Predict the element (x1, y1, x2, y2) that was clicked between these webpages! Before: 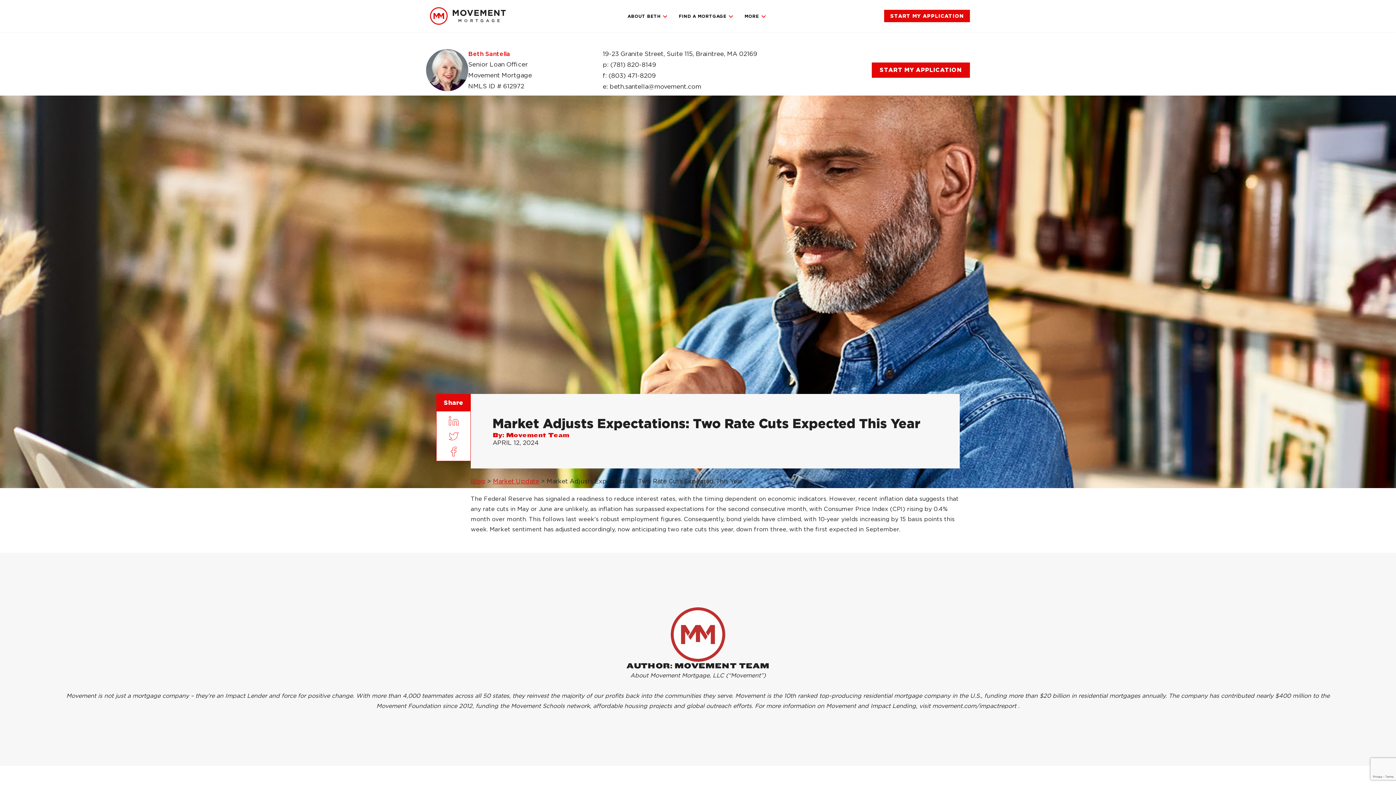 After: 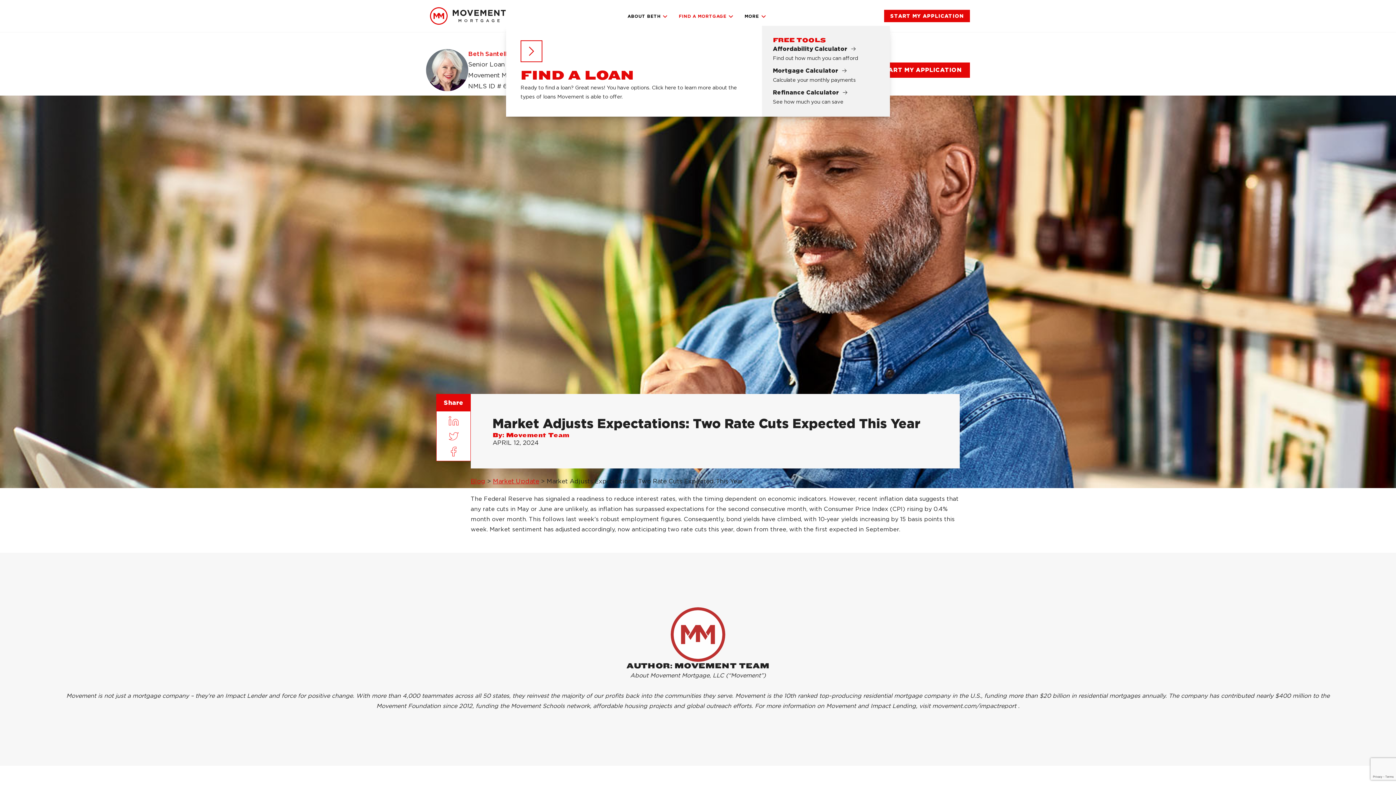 Action: bbox: (676, 11, 736, 20) label: FIND A MORTGAGE